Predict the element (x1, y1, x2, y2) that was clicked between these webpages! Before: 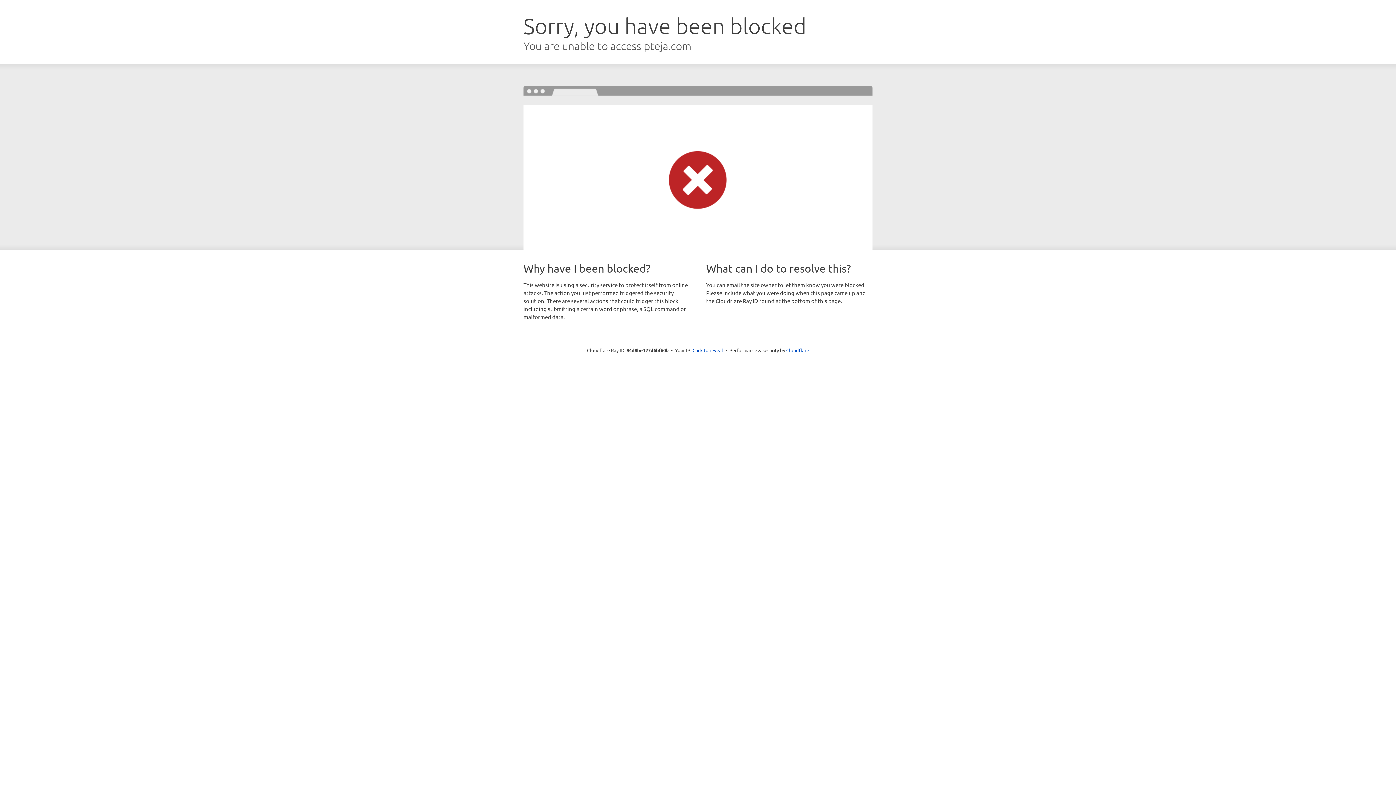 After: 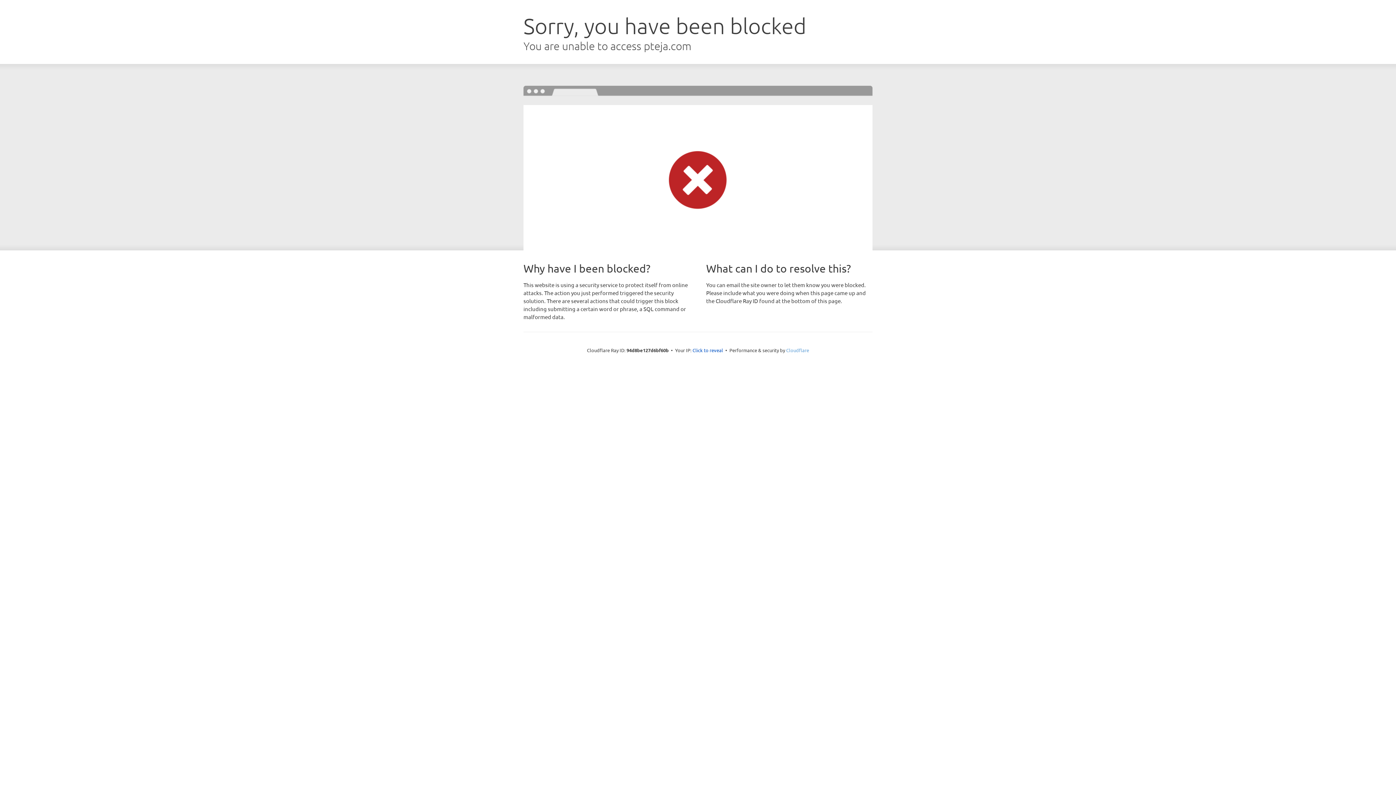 Action: label: Cloudflare bbox: (786, 347, 809, 353)